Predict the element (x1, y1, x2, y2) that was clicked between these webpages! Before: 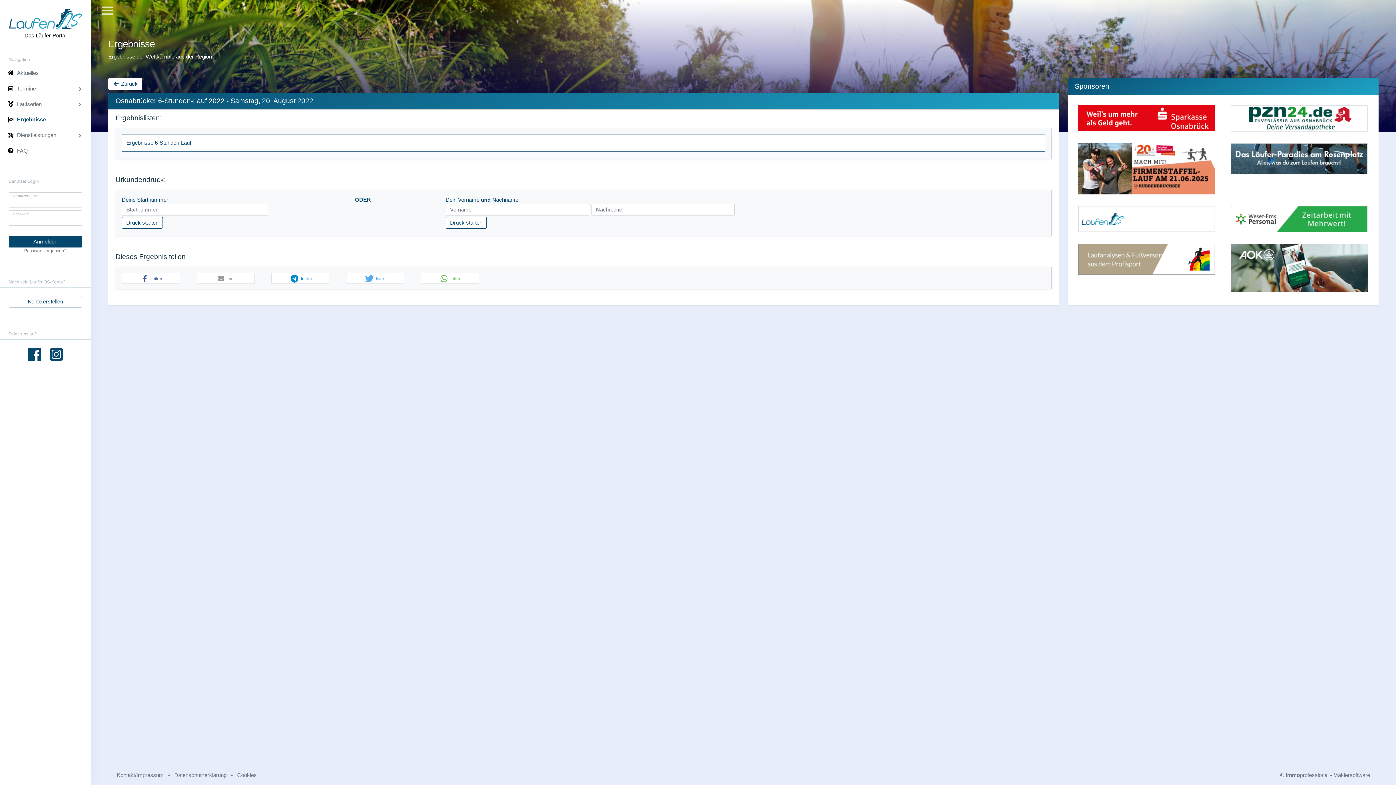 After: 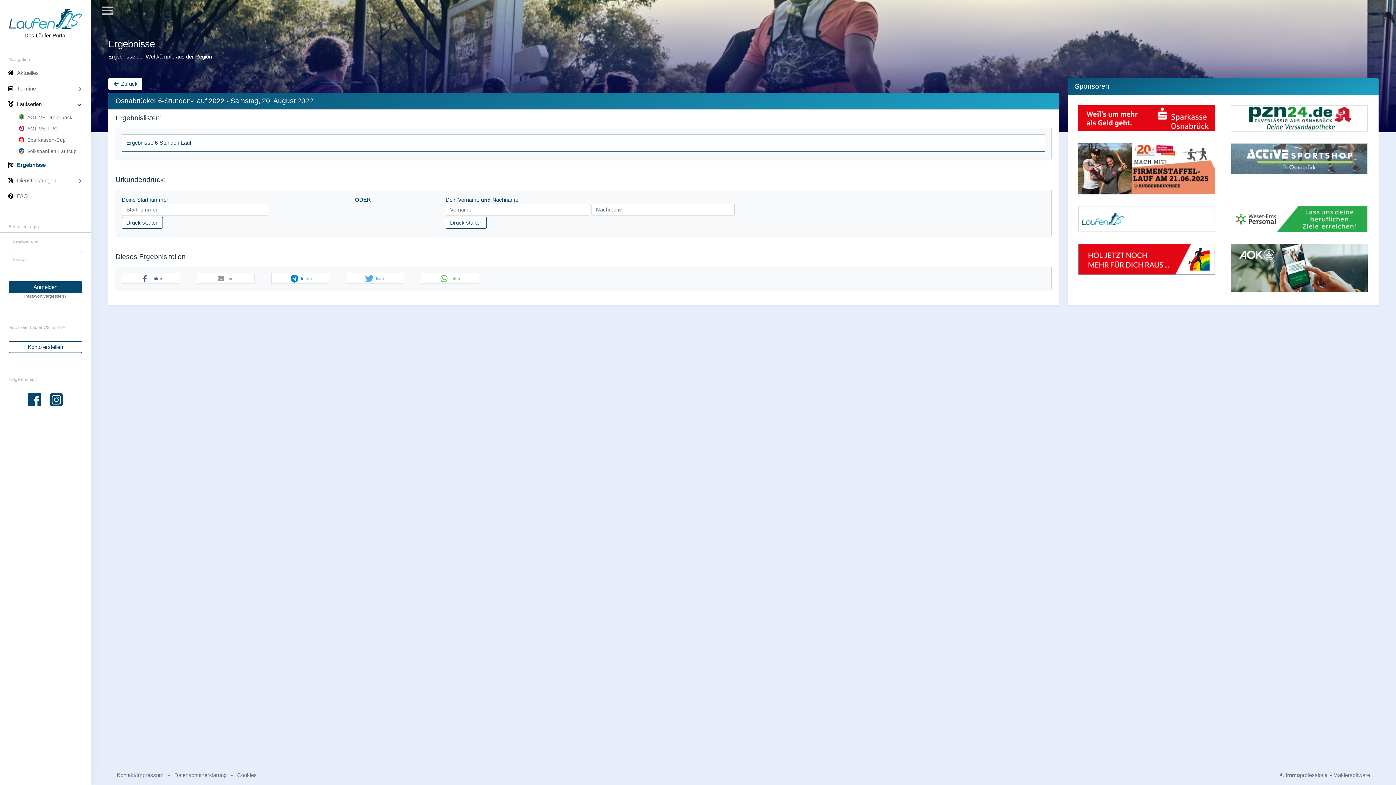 Action: label: Laufserien bbox: (2, 96, 88, 111)